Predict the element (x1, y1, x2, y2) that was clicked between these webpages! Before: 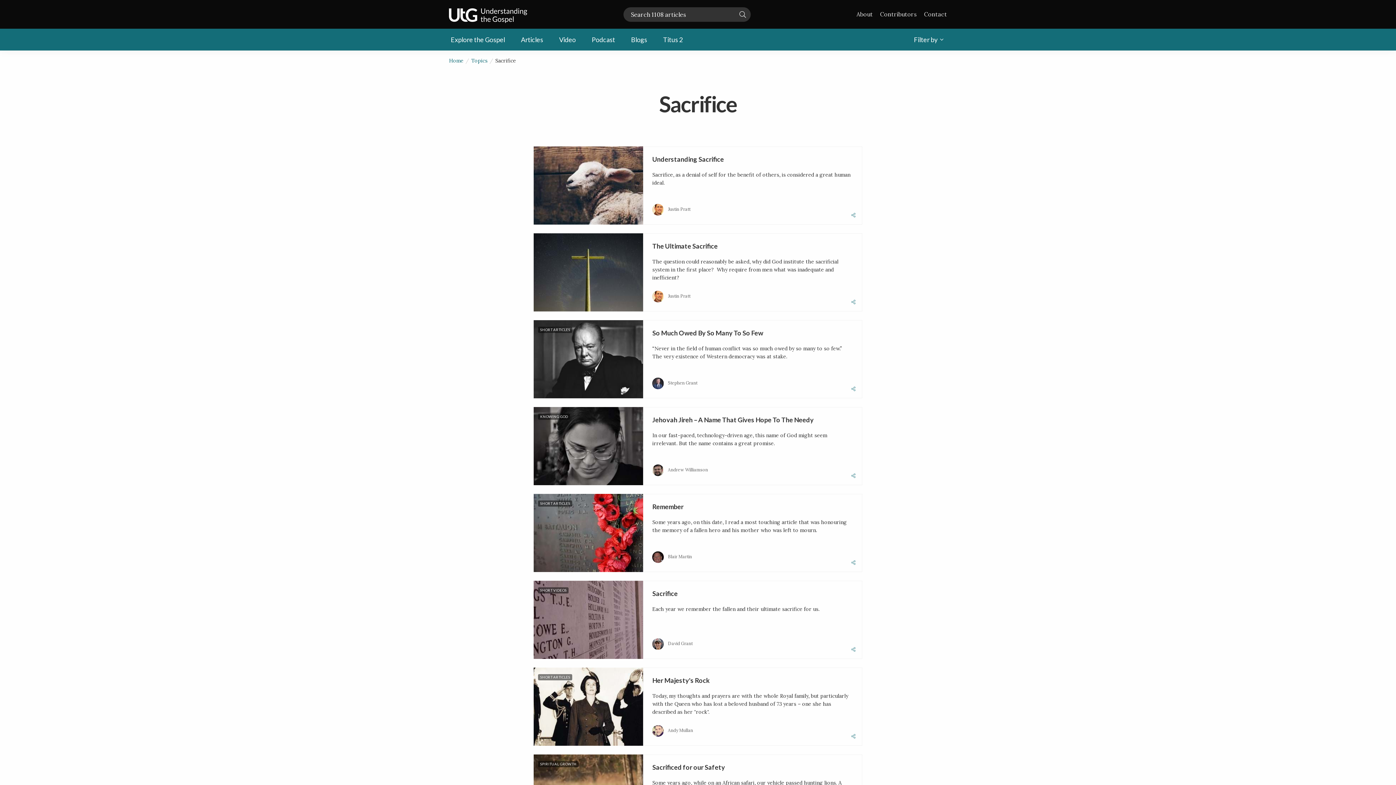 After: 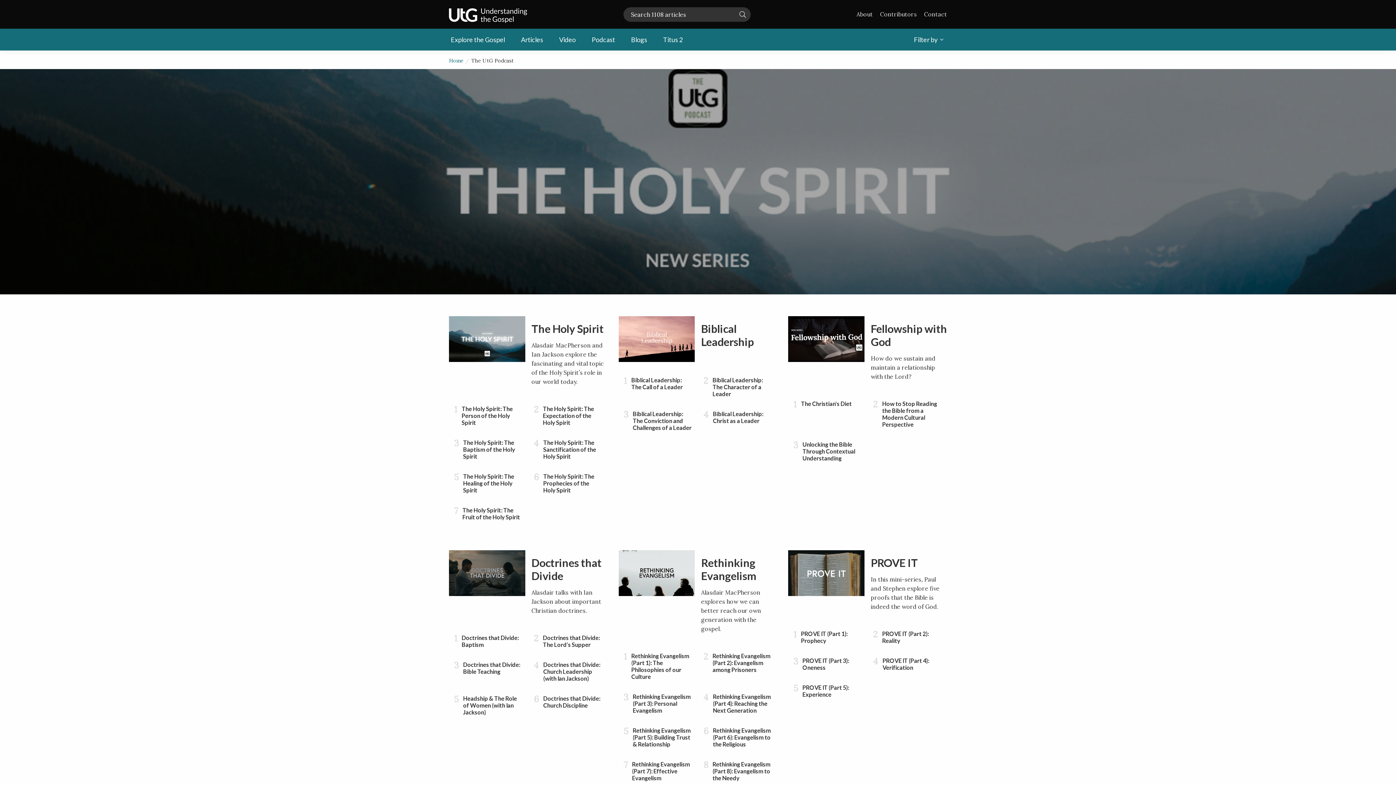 Action: label: Podcast bbox: (584, 28, 622, 50)